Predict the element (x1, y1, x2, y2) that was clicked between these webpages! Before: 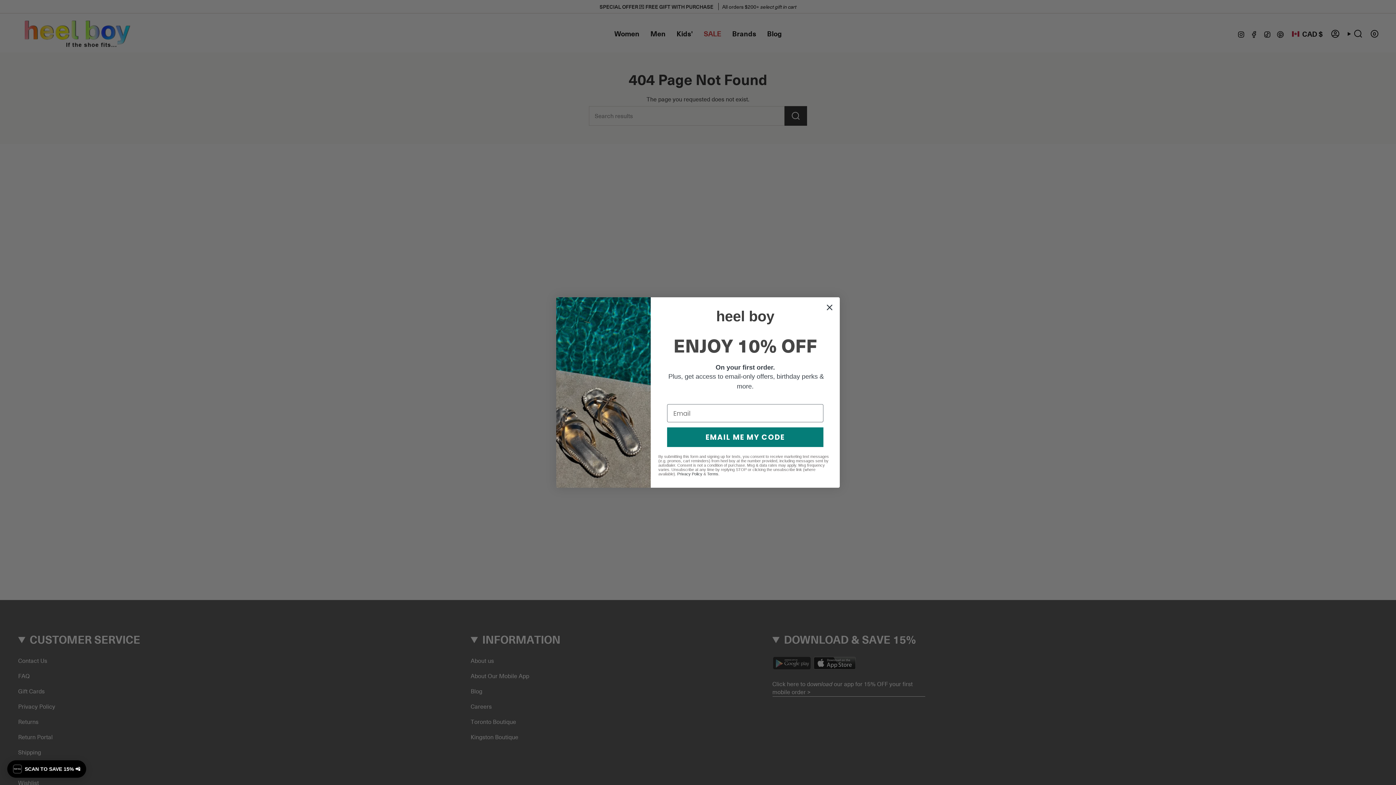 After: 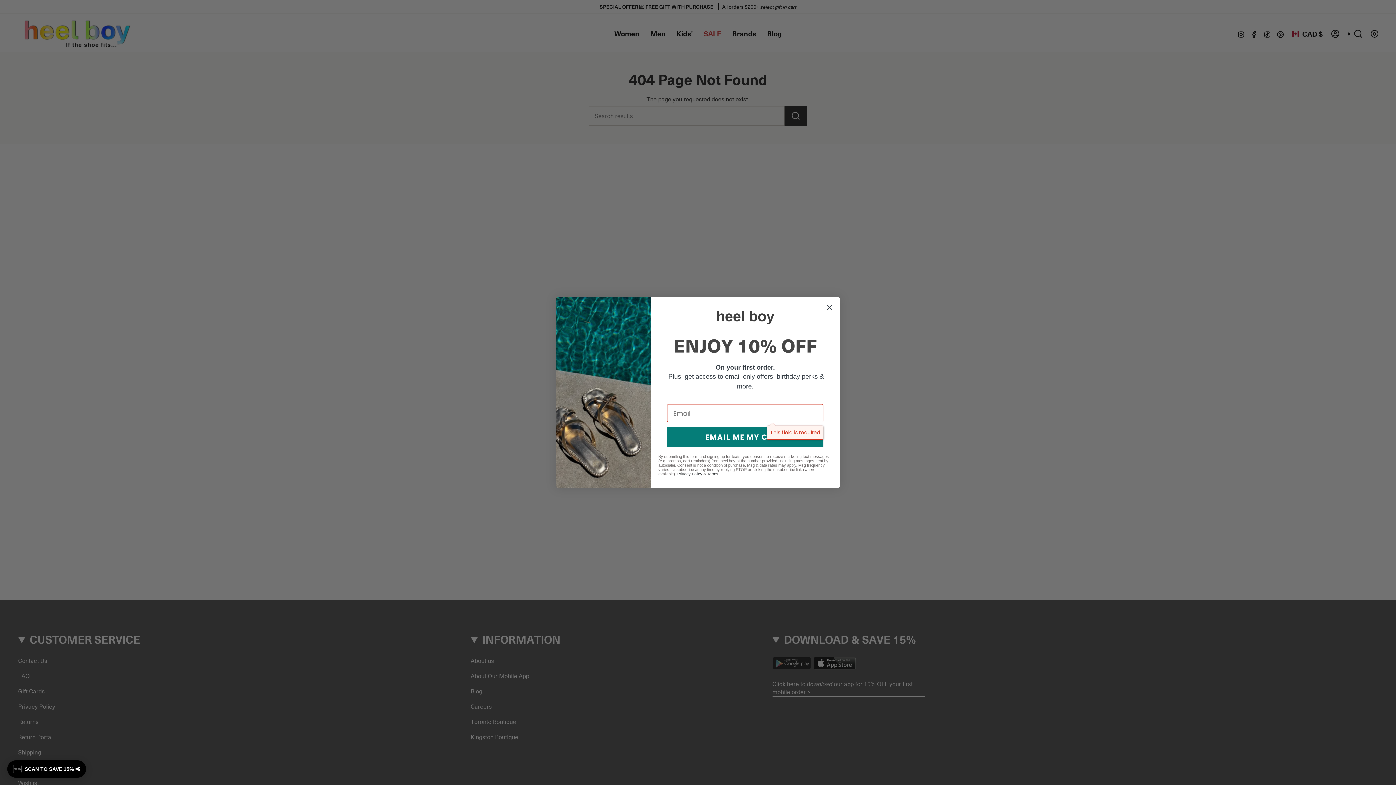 Action: label: EMAIL ME MY CODE bbox: (667, 448, 823, 467)